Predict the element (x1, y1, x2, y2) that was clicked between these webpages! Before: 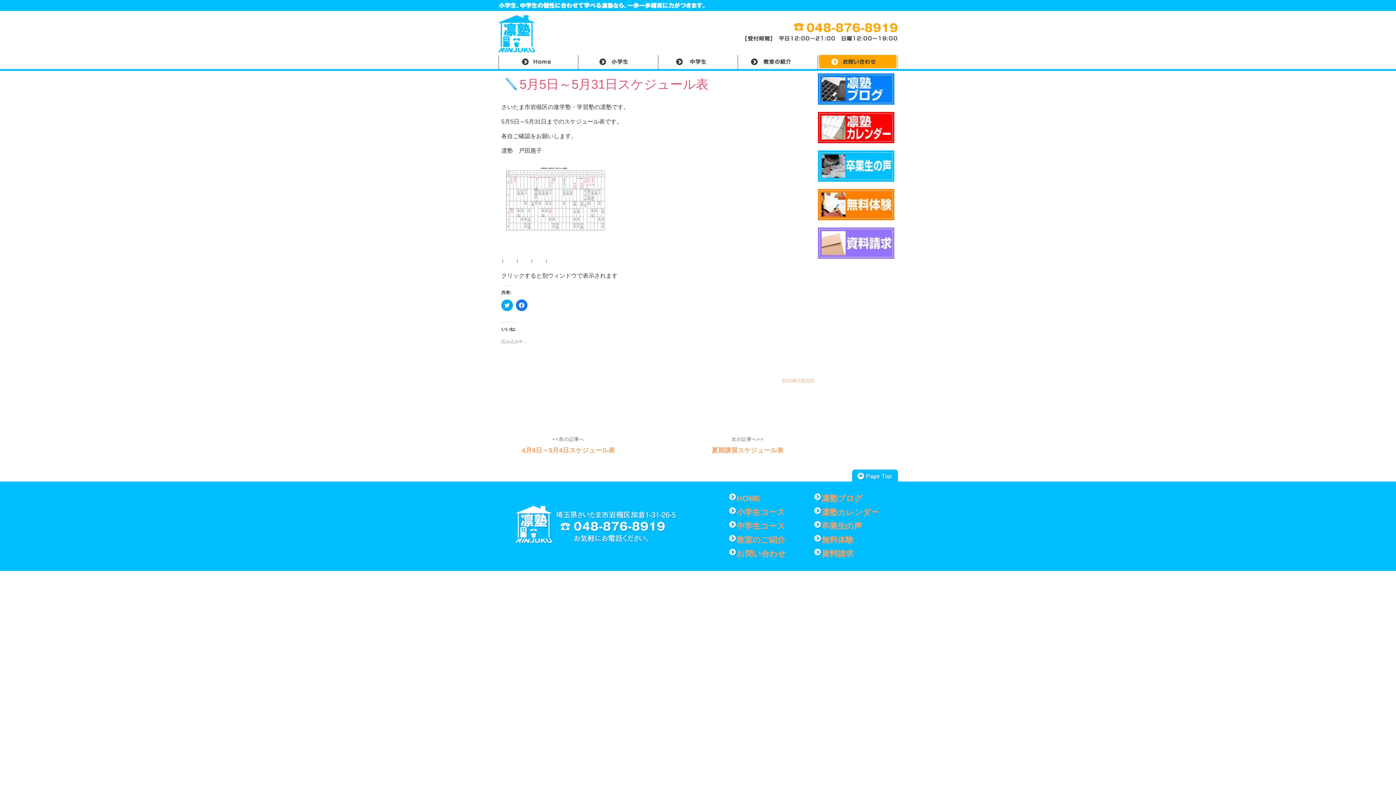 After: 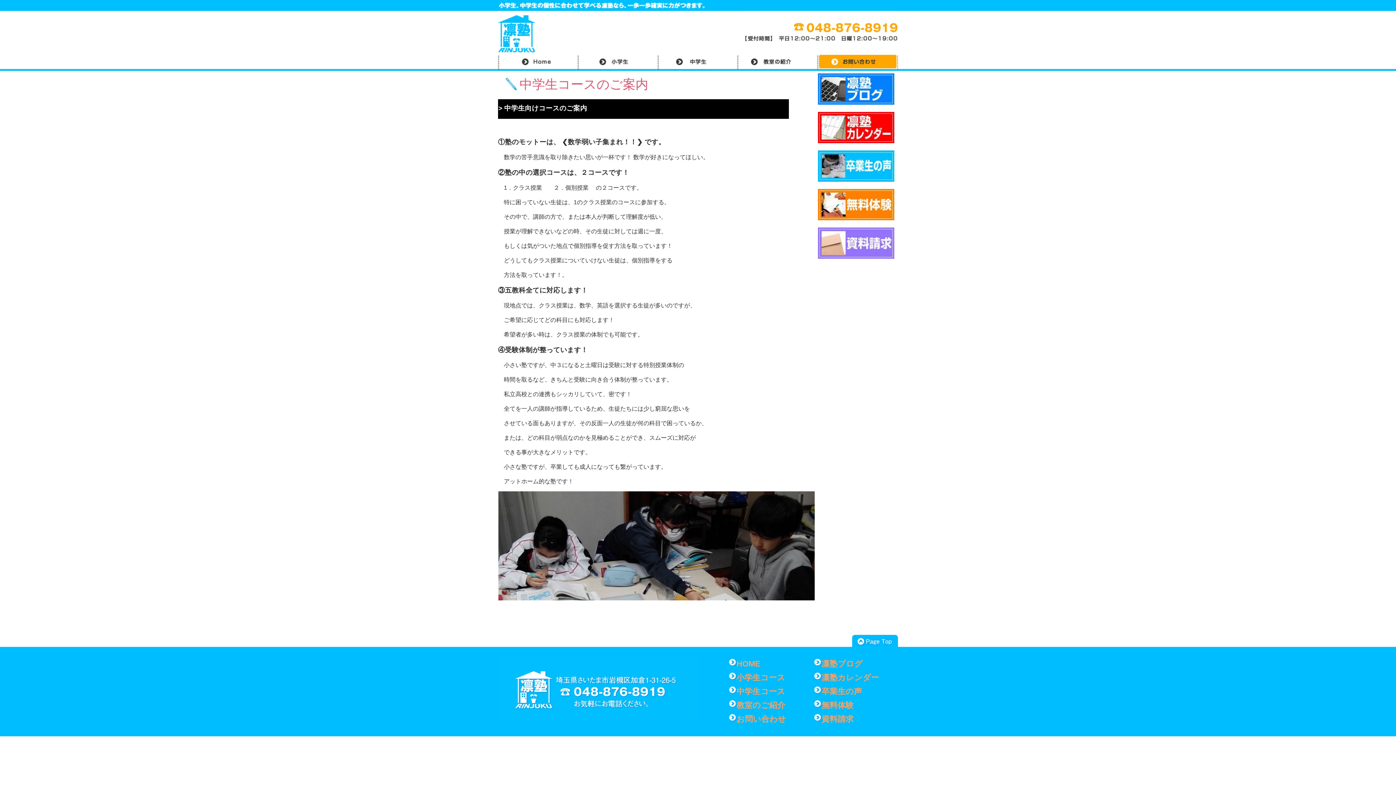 Action: bbox: (658, 65, 738, 72)